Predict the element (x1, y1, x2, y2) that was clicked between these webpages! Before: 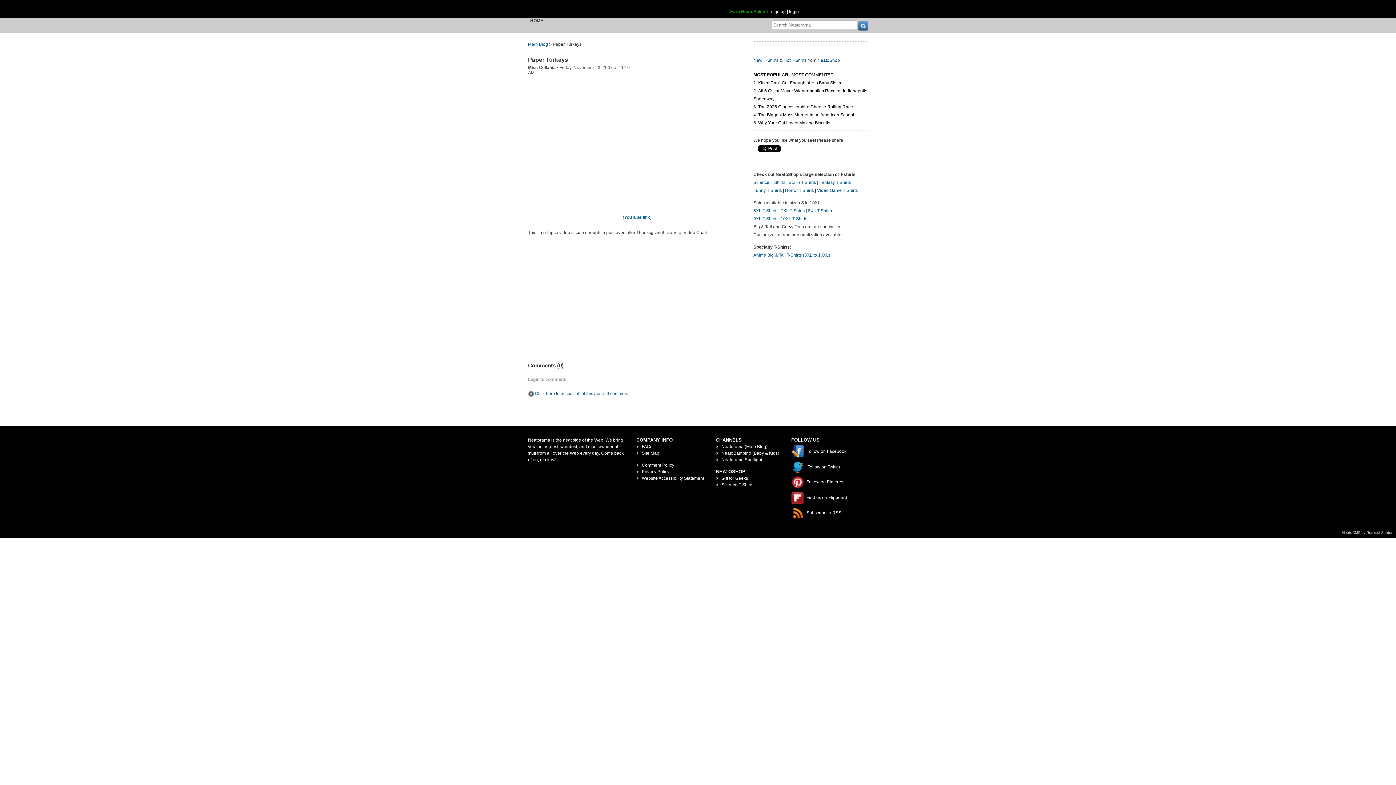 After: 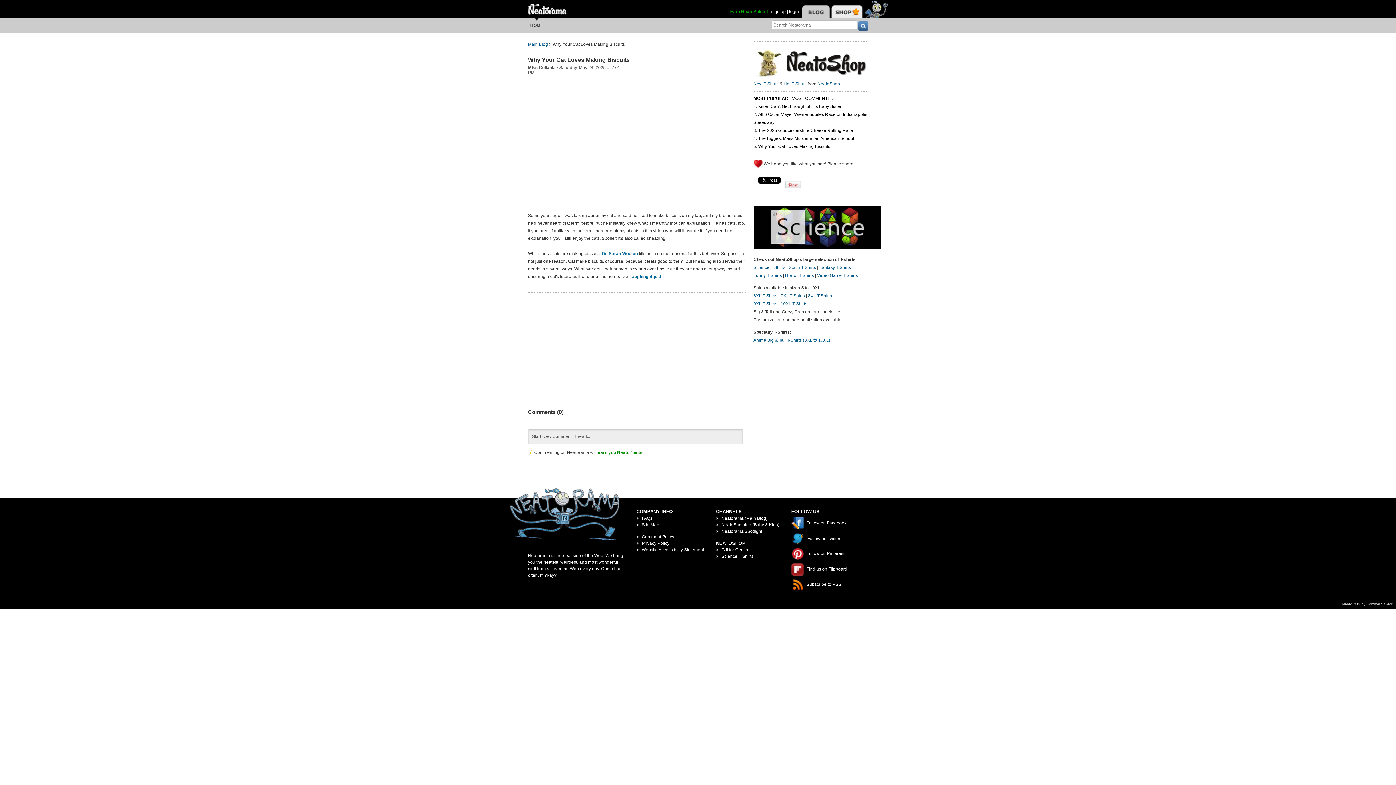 Action: label: Why Your Cat Loves Making Biscuits bbox: (758, 120, 830, 125)